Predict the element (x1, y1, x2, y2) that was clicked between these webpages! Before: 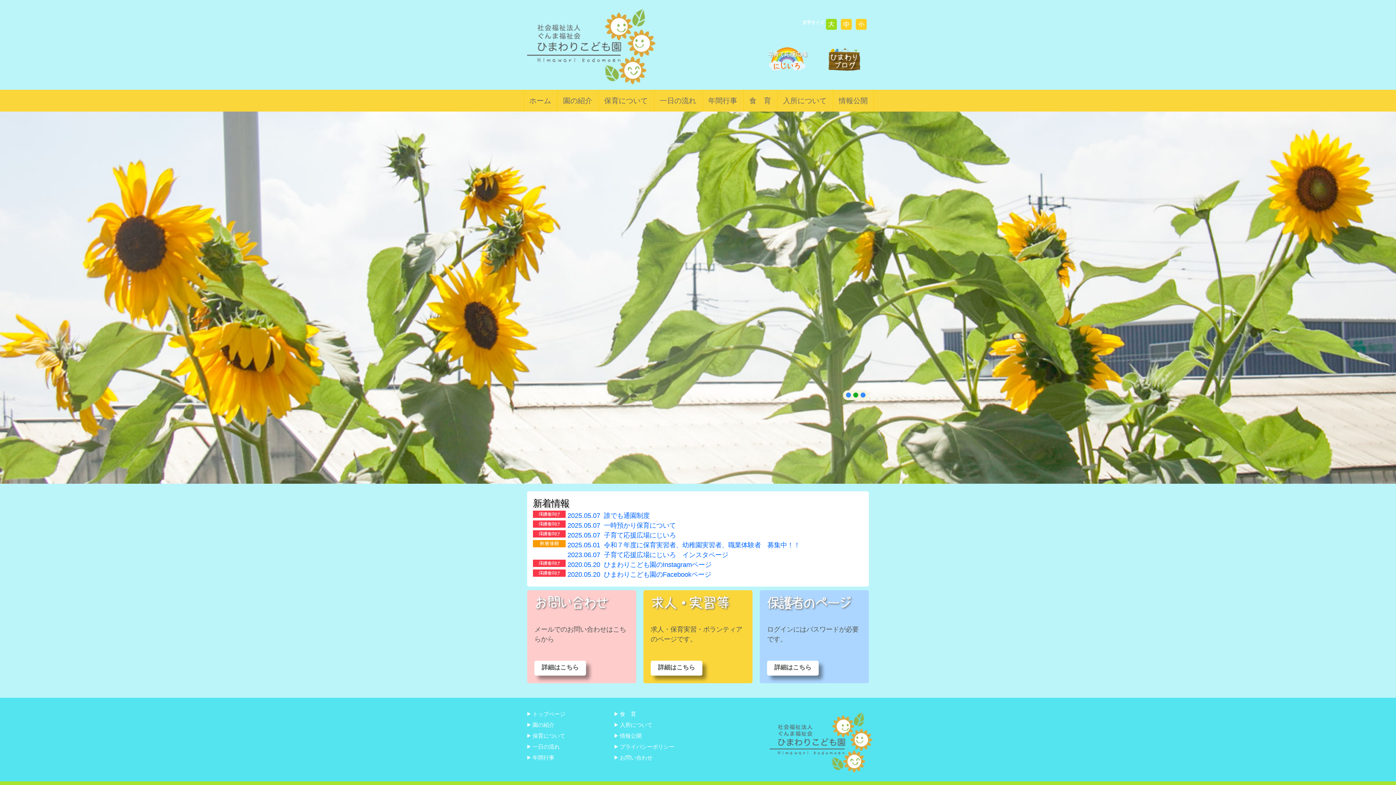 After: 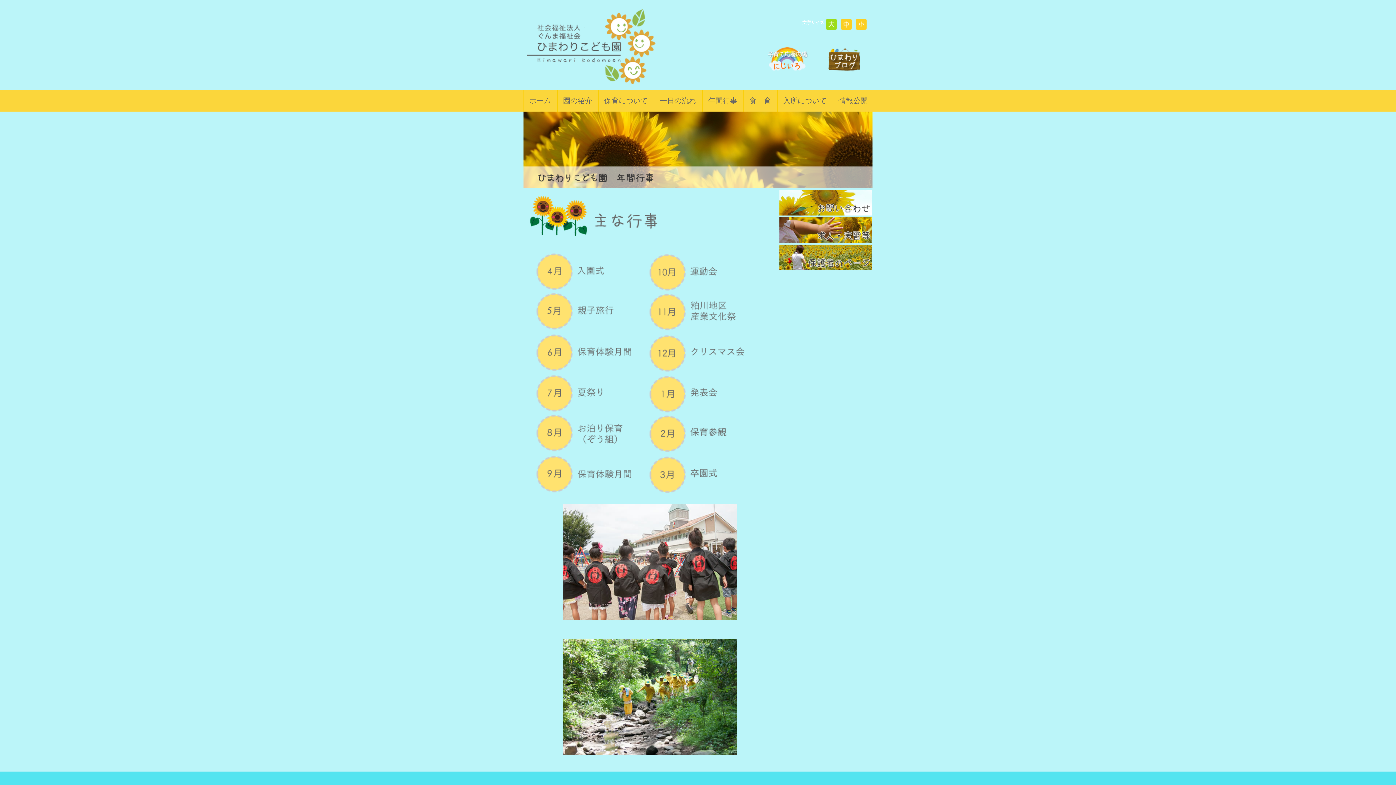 Action: bbox: (532, 754, 554, 761) label: 年間行事